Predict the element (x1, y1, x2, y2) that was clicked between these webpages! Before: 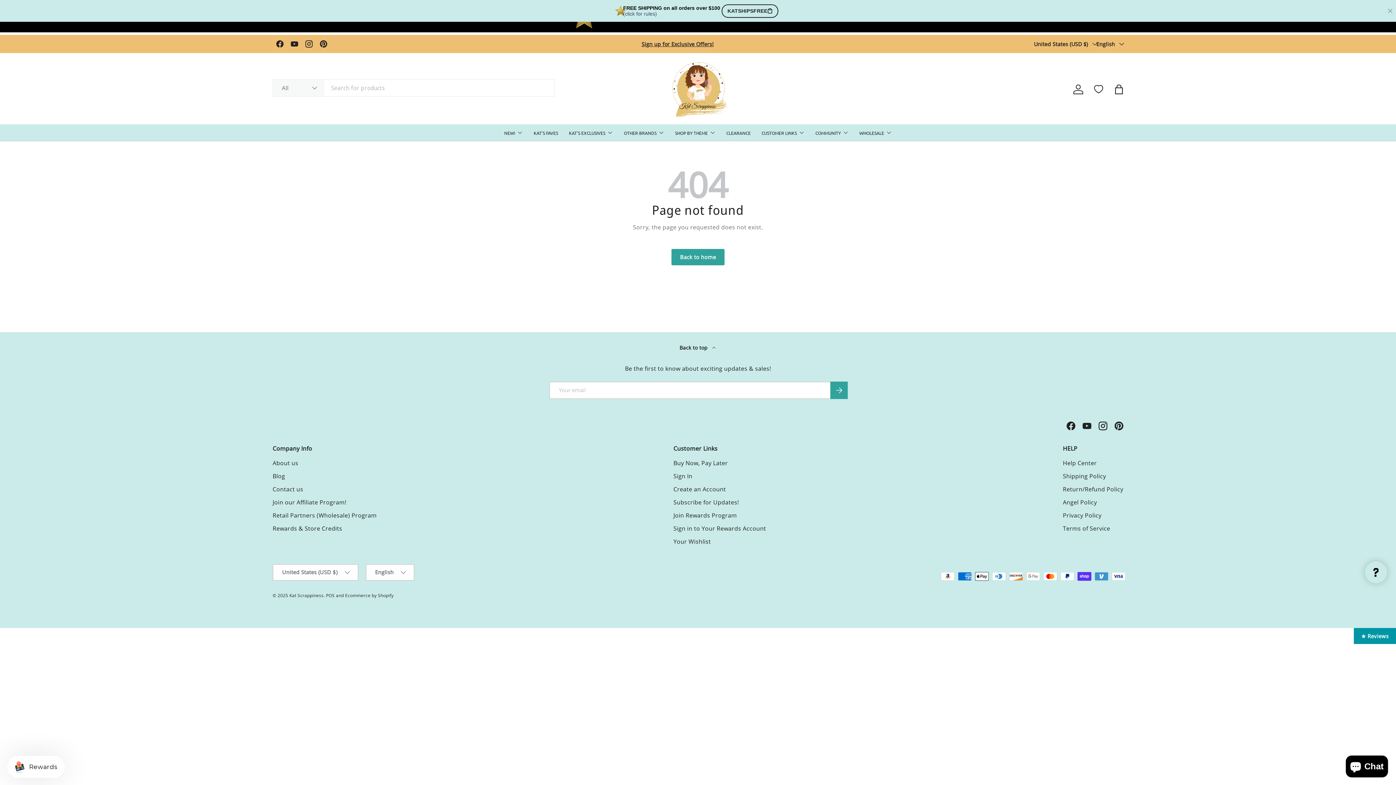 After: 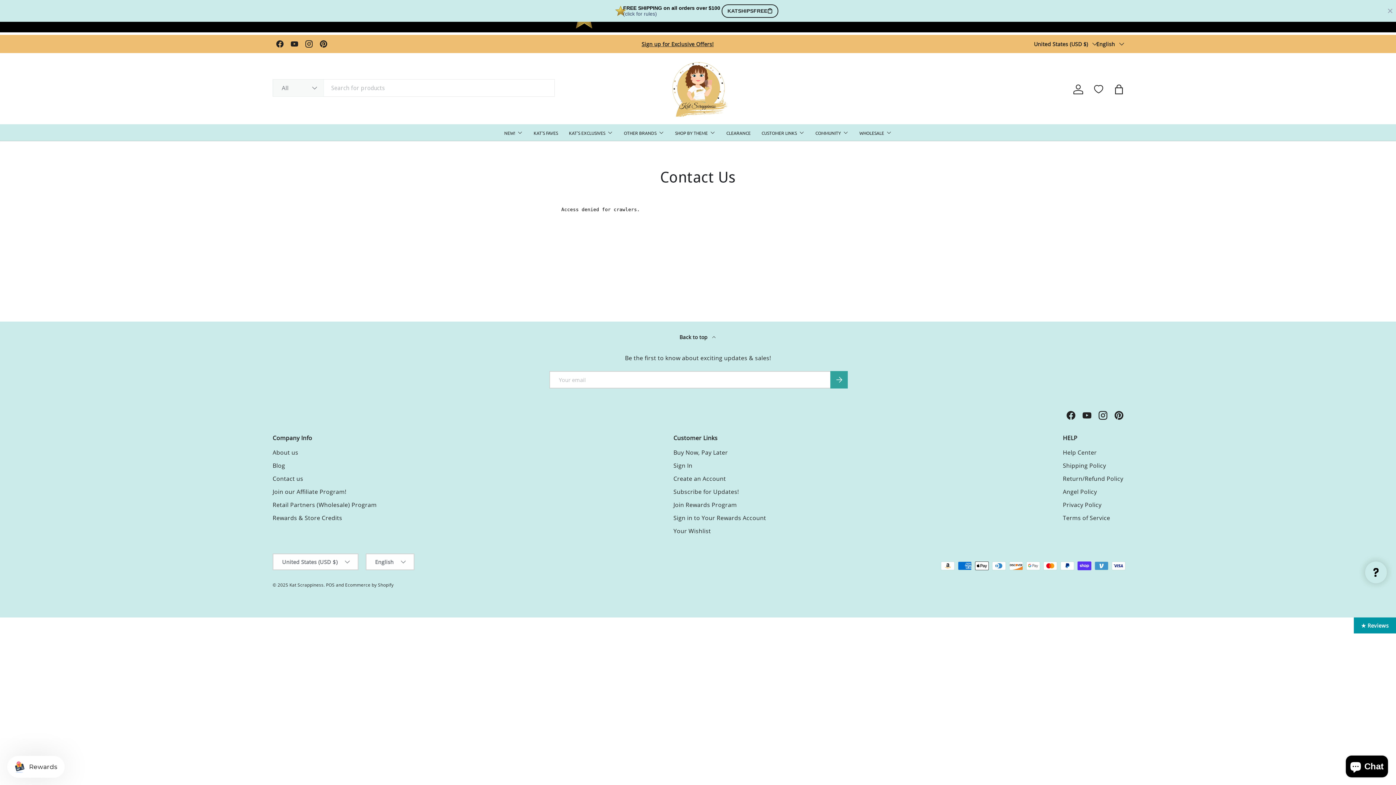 Action: bbox: (272, 485, 303, 493) label: Contact us